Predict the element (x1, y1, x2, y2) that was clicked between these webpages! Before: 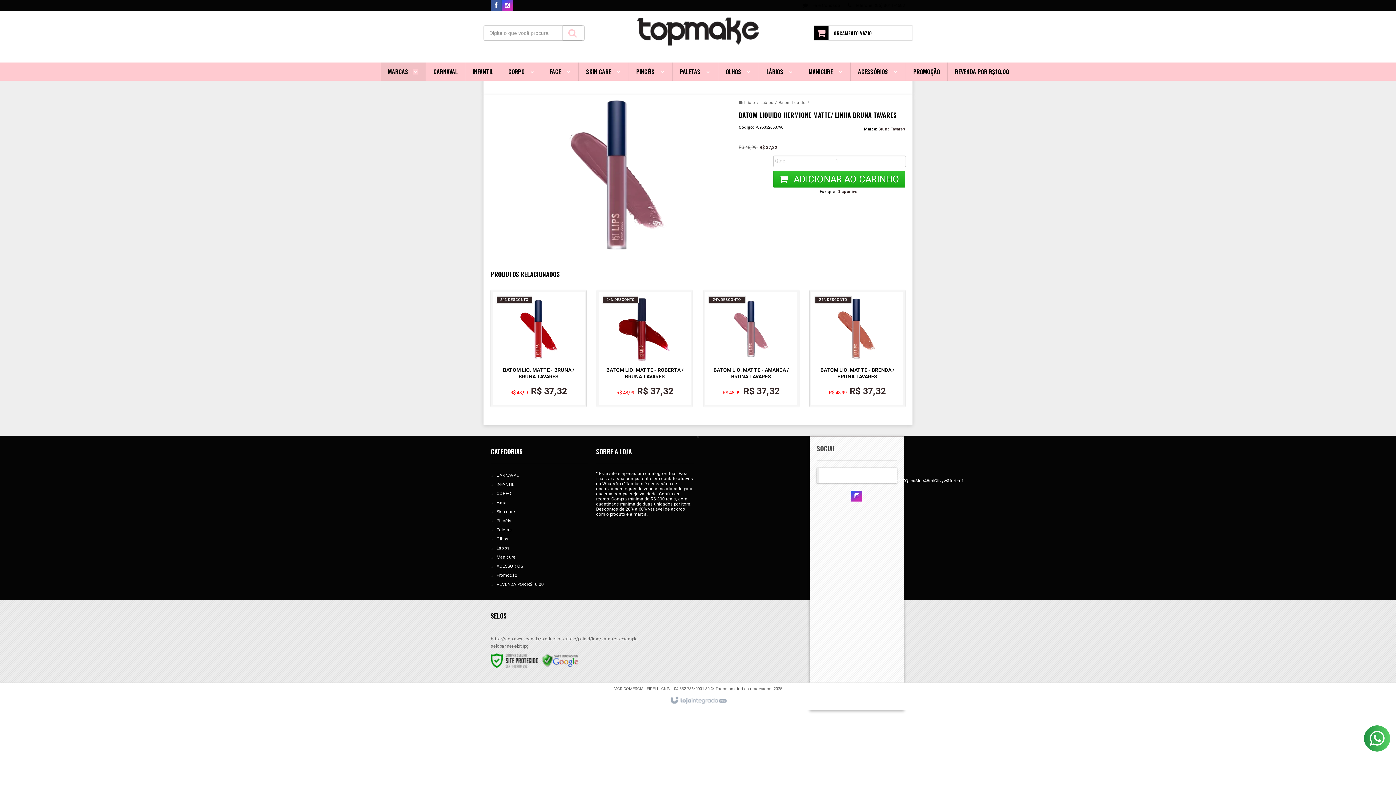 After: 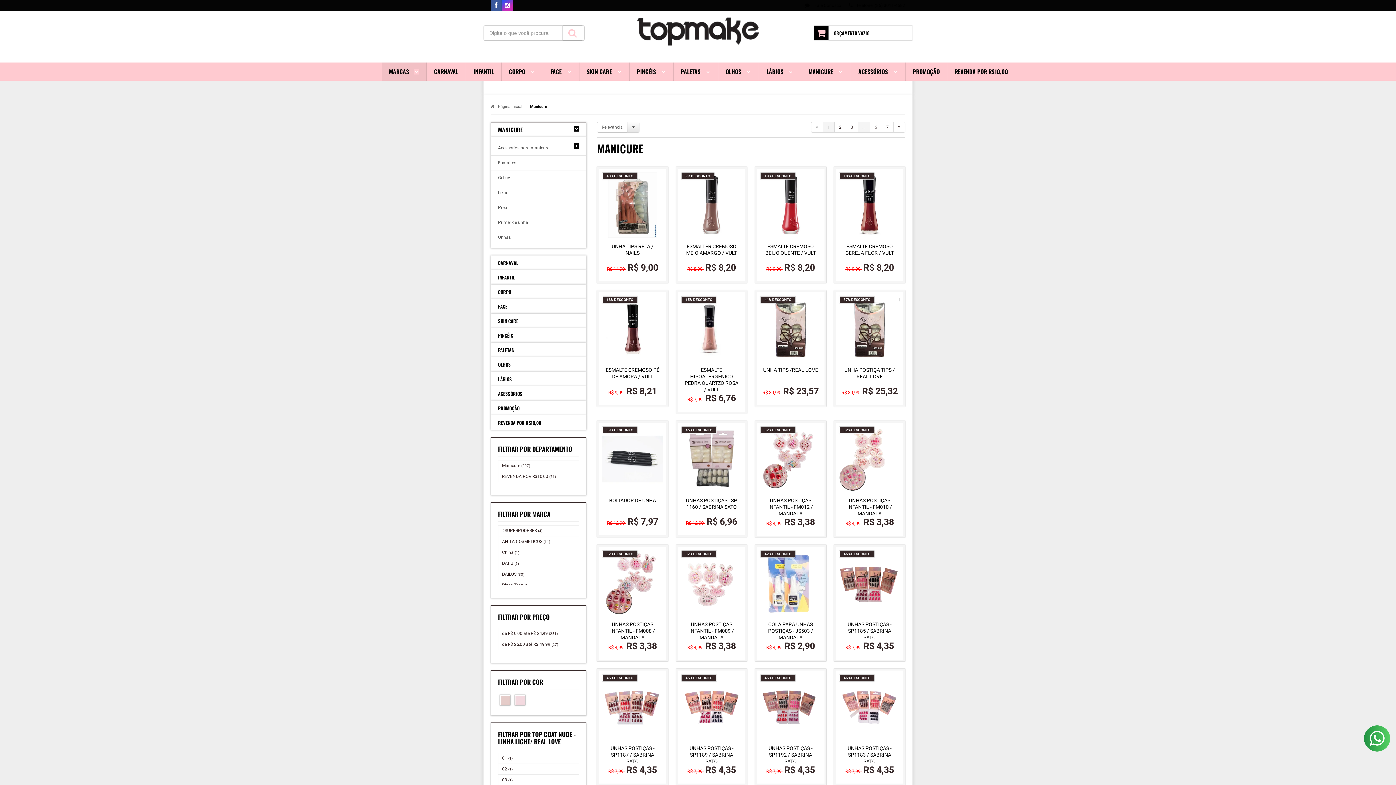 Action: bbox: (808, 62, 843, 80) label: MANICURE 